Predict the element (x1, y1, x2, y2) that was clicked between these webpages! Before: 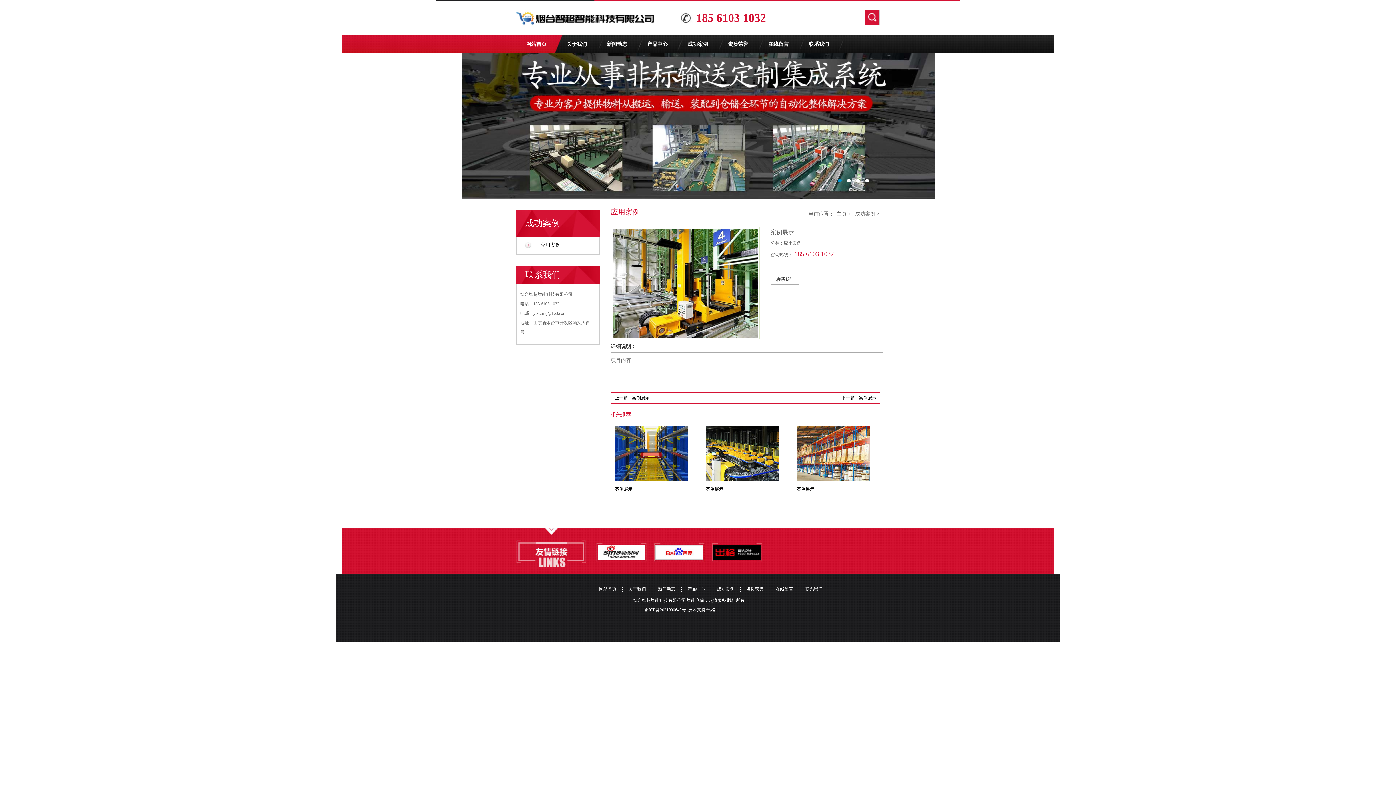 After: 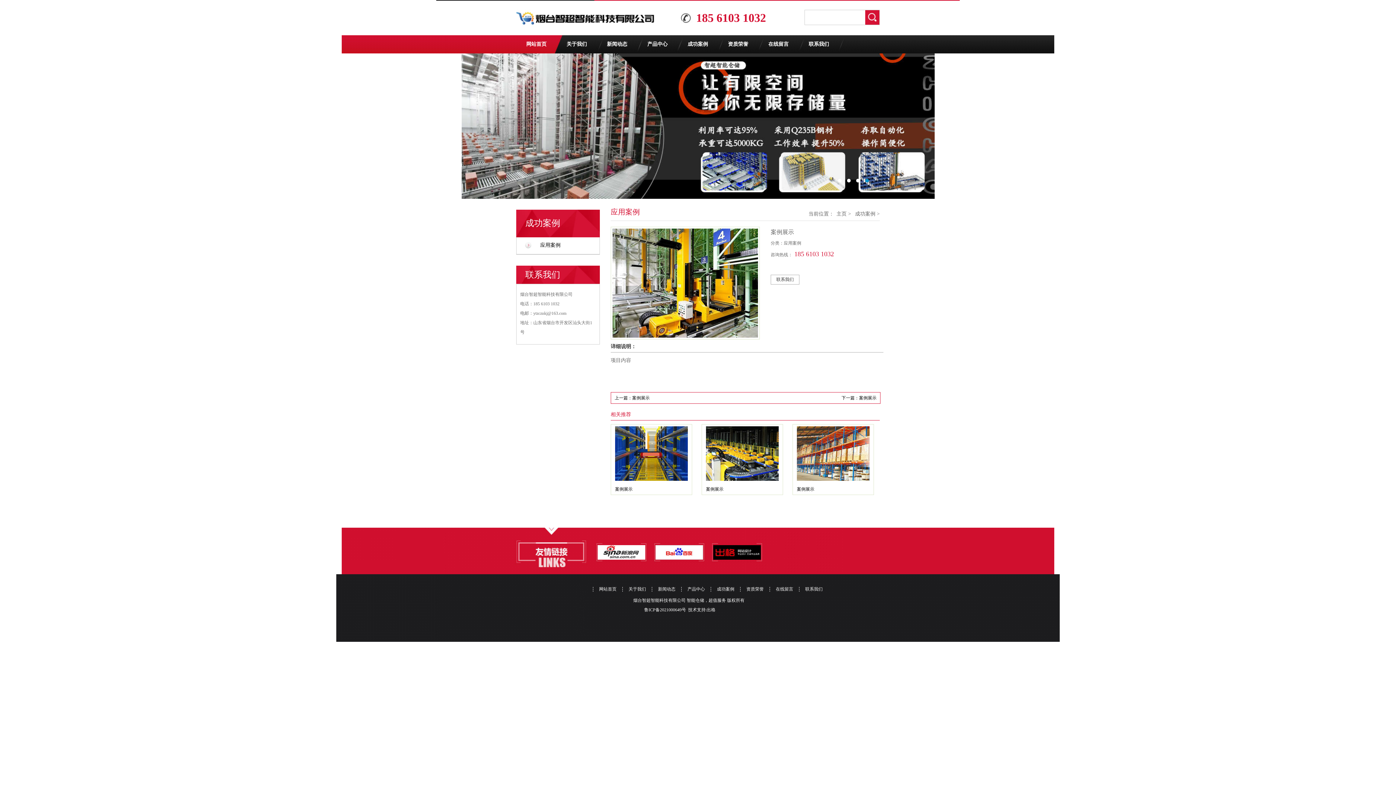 Action: bbox: (865, 178, 869, 182) label: 4